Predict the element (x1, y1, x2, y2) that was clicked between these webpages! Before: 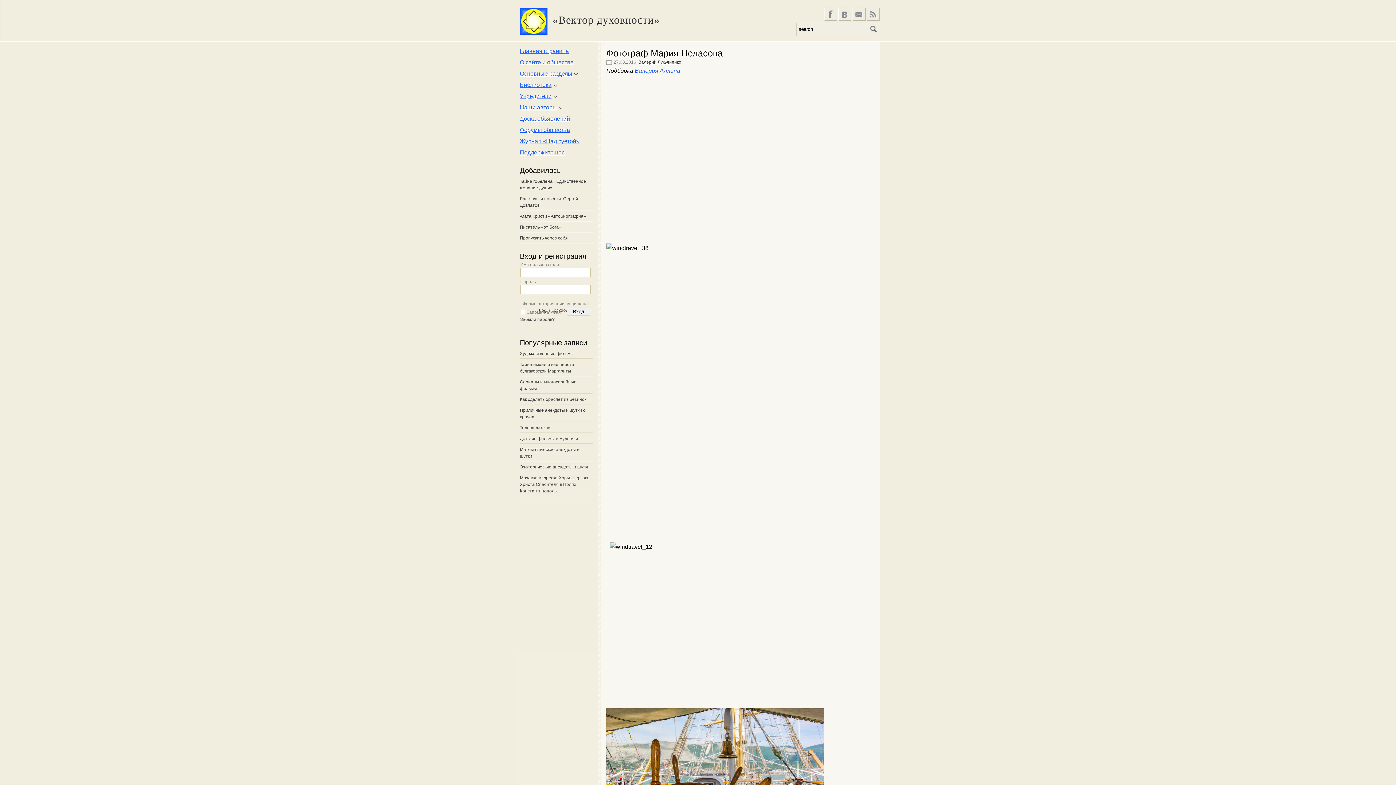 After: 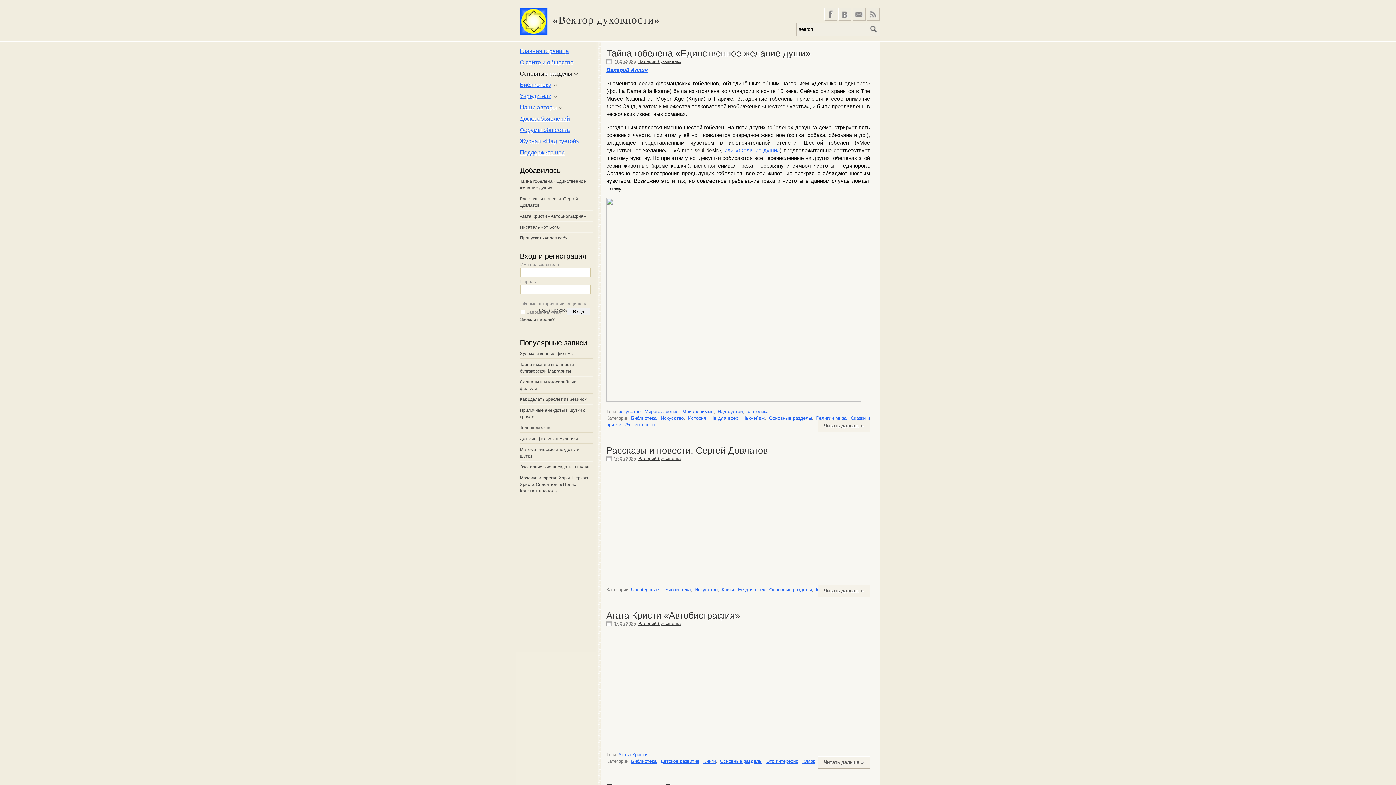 Action: bbox: (520, 68, 577, 79) label: Основные разделы